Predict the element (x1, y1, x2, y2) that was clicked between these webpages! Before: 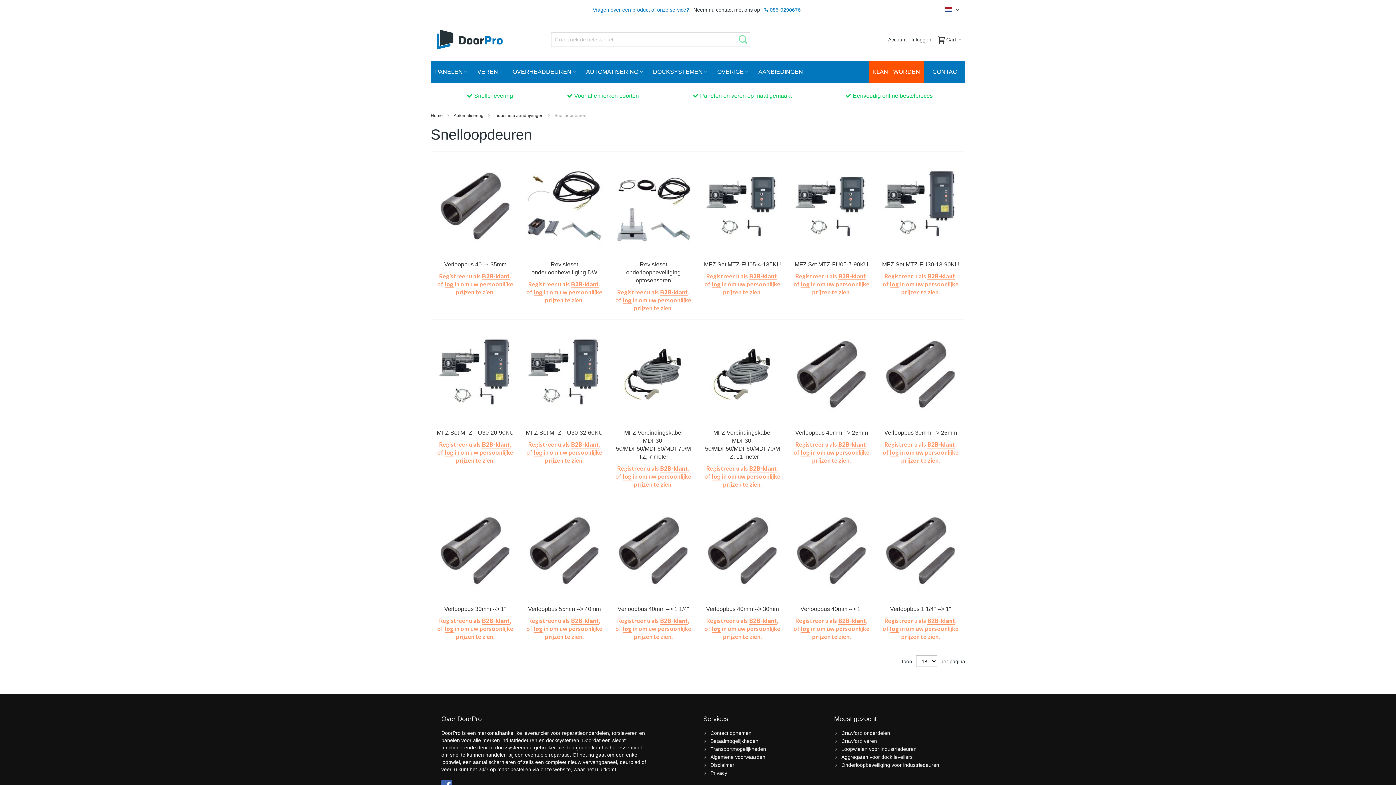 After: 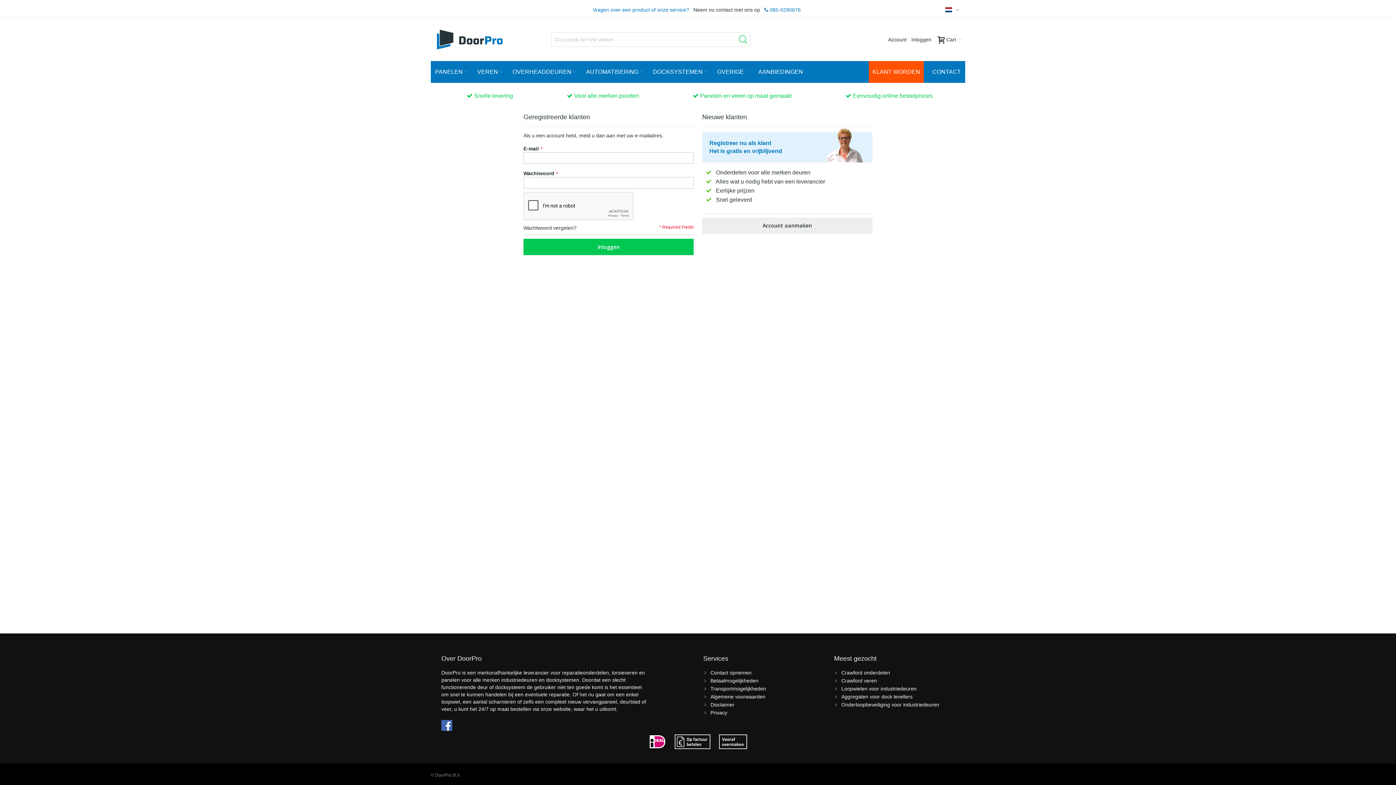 Action: bbox: (622, 625, 631, 633) label: log